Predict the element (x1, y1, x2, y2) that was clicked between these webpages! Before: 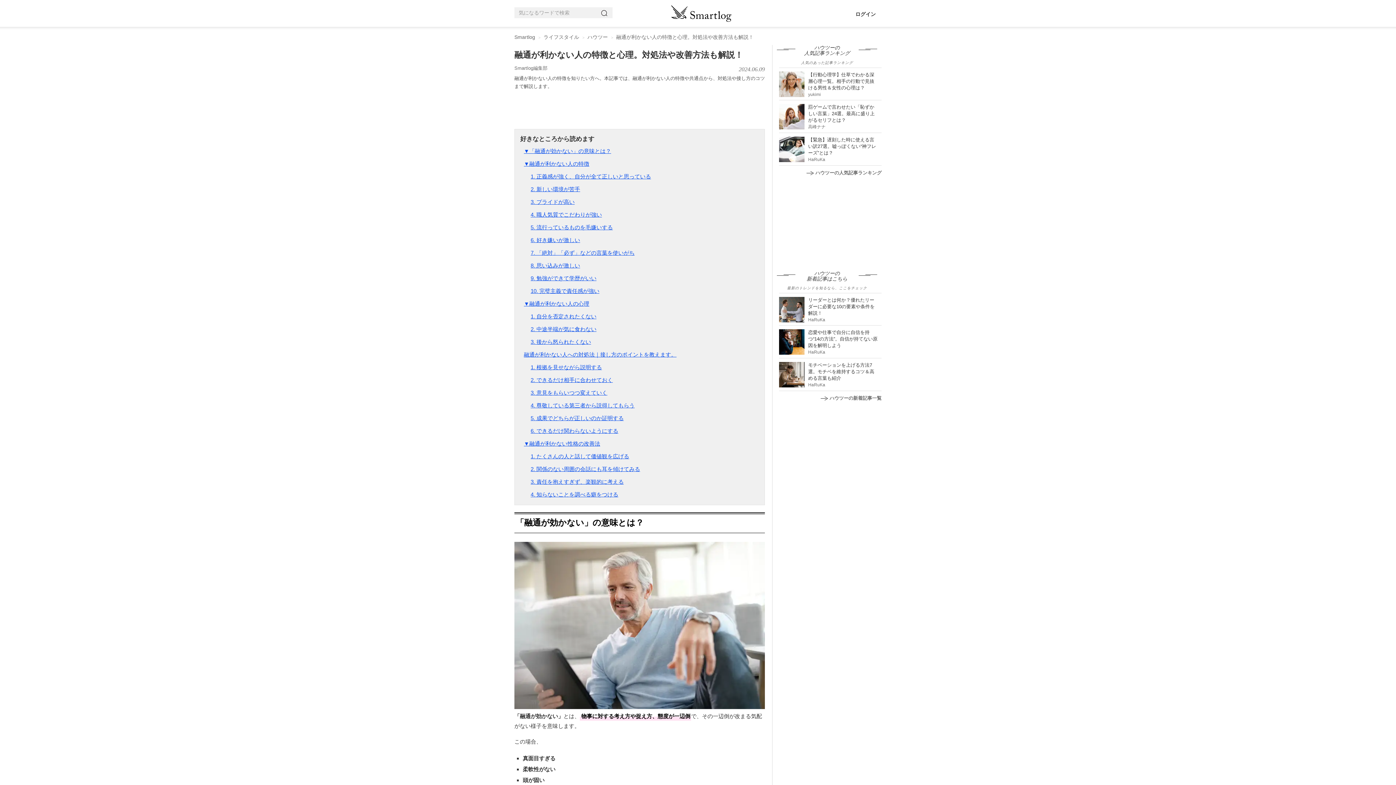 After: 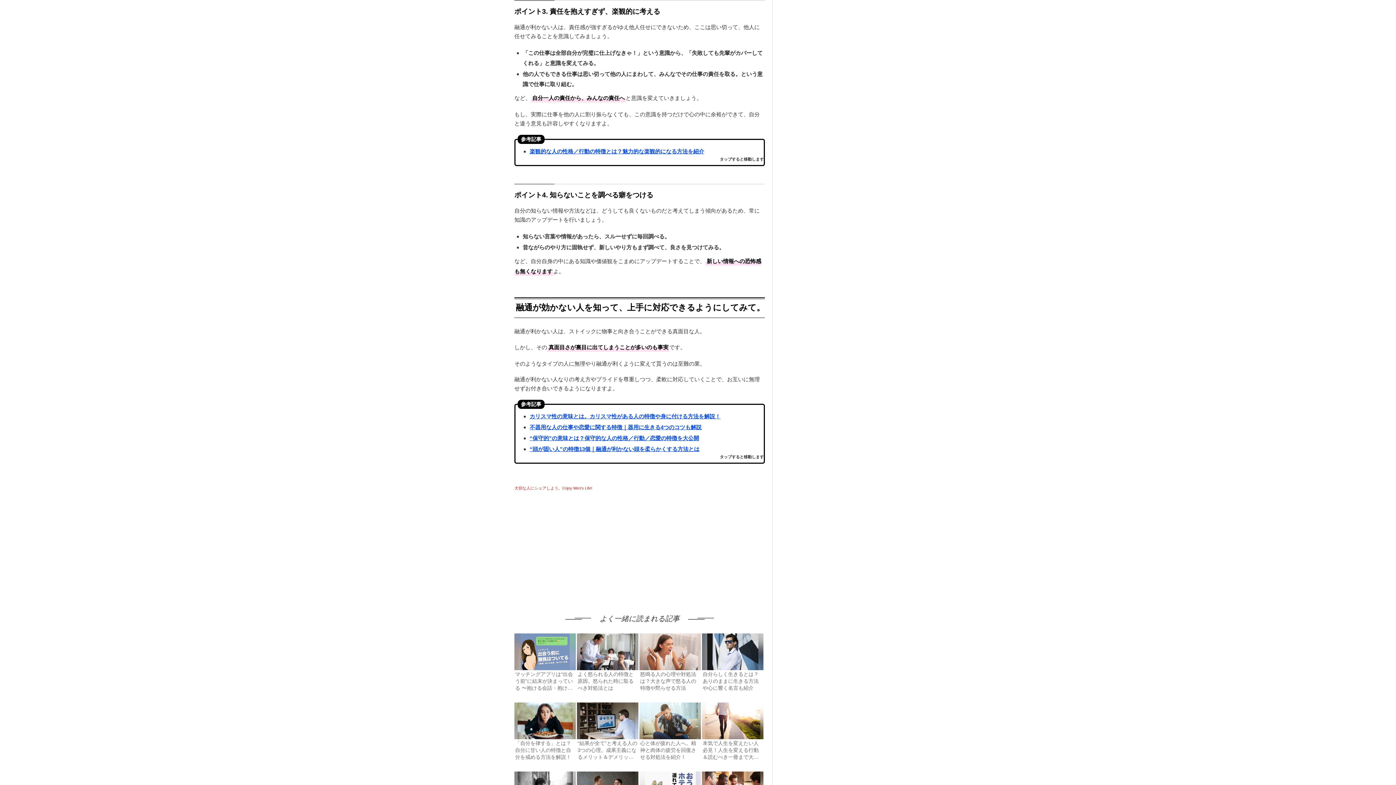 Action: bbox: (530, 478, 623, 485) label: 3. 責任を抱えすぎず、楽観的に考える